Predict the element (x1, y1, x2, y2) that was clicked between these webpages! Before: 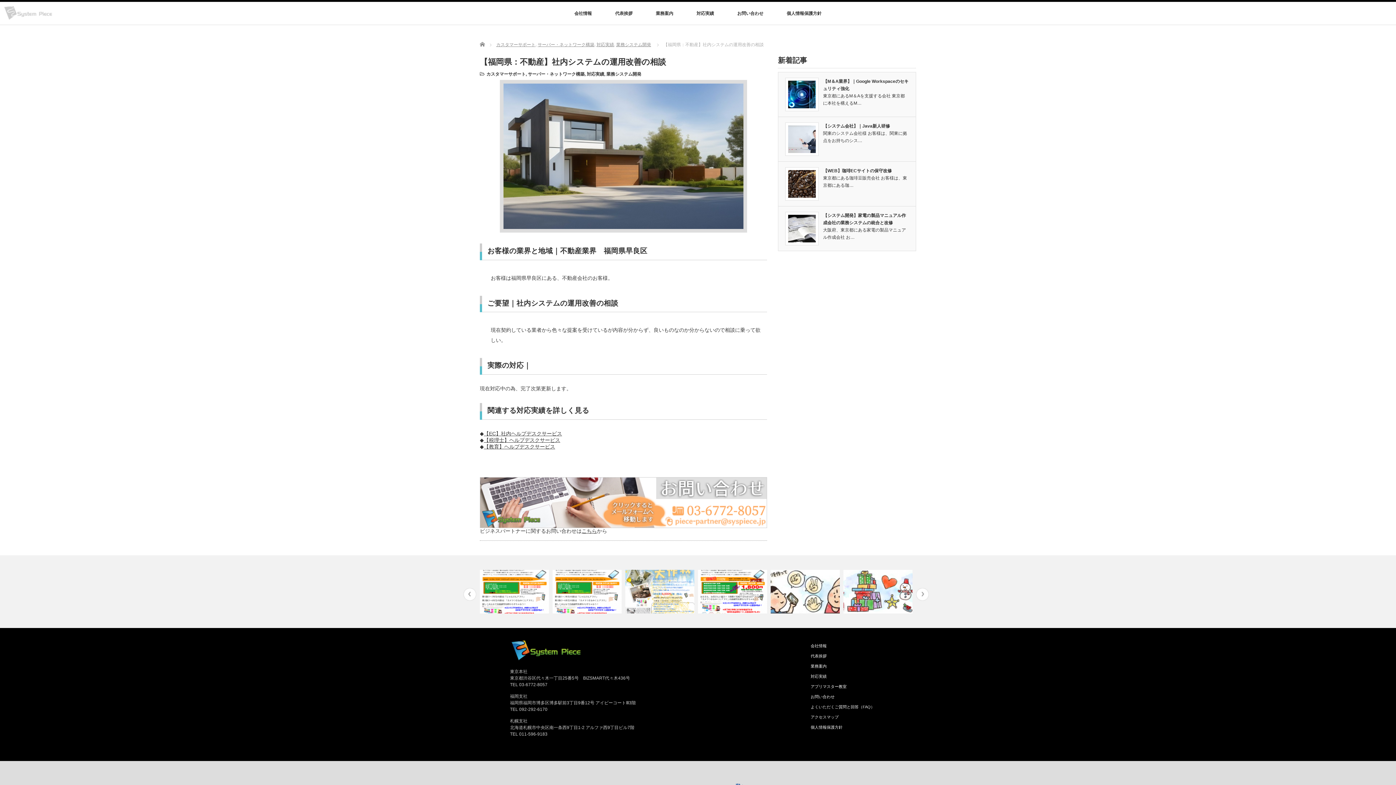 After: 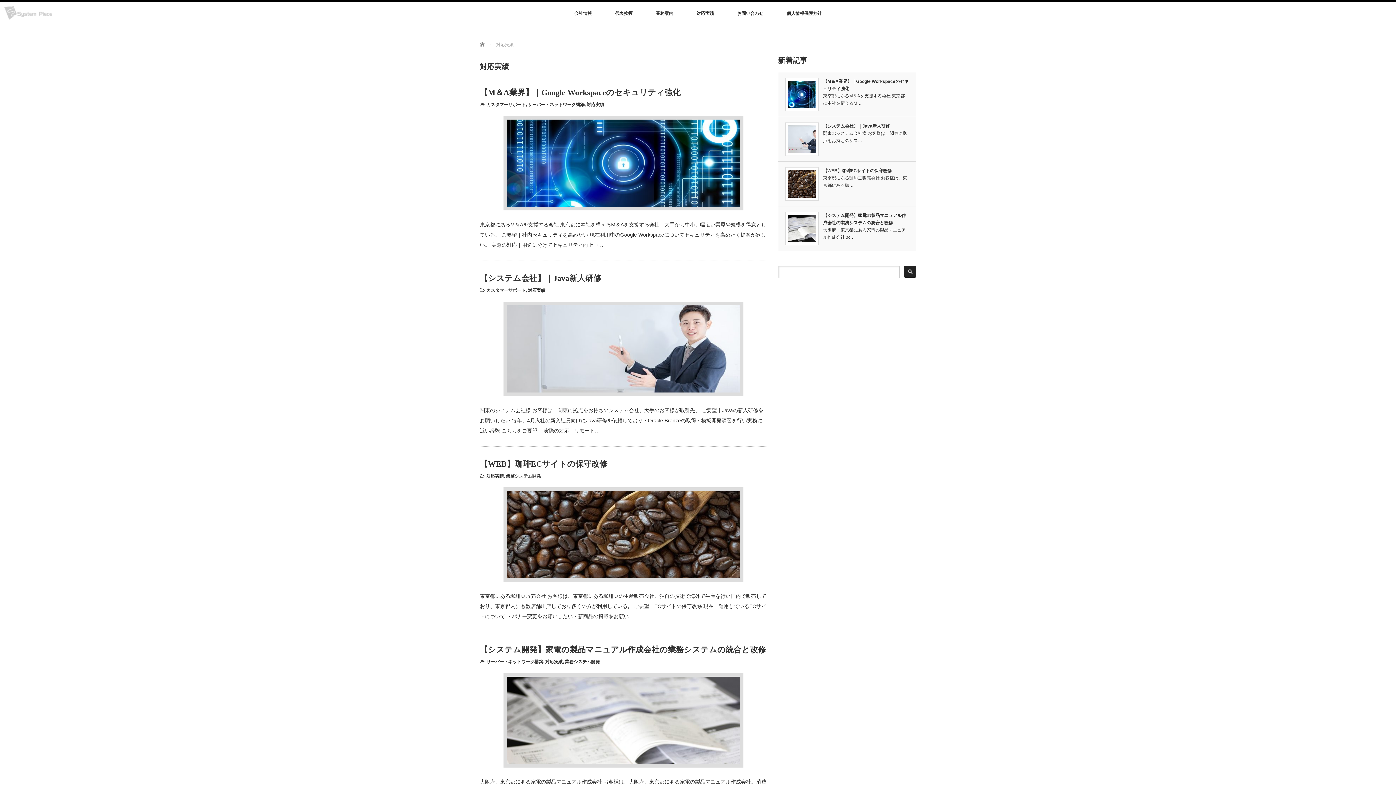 Action: label: 対応実績 bbox: (586, 71, 604, 76)